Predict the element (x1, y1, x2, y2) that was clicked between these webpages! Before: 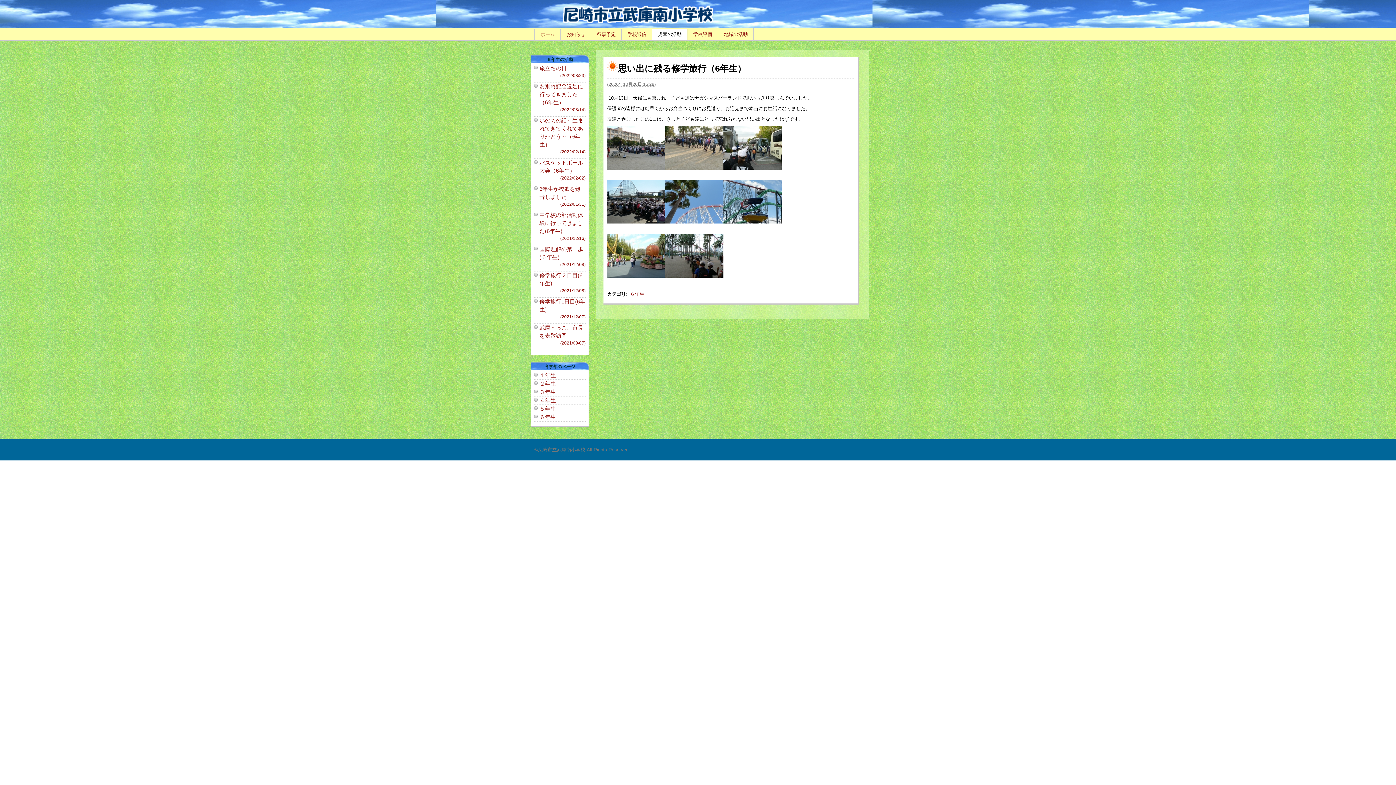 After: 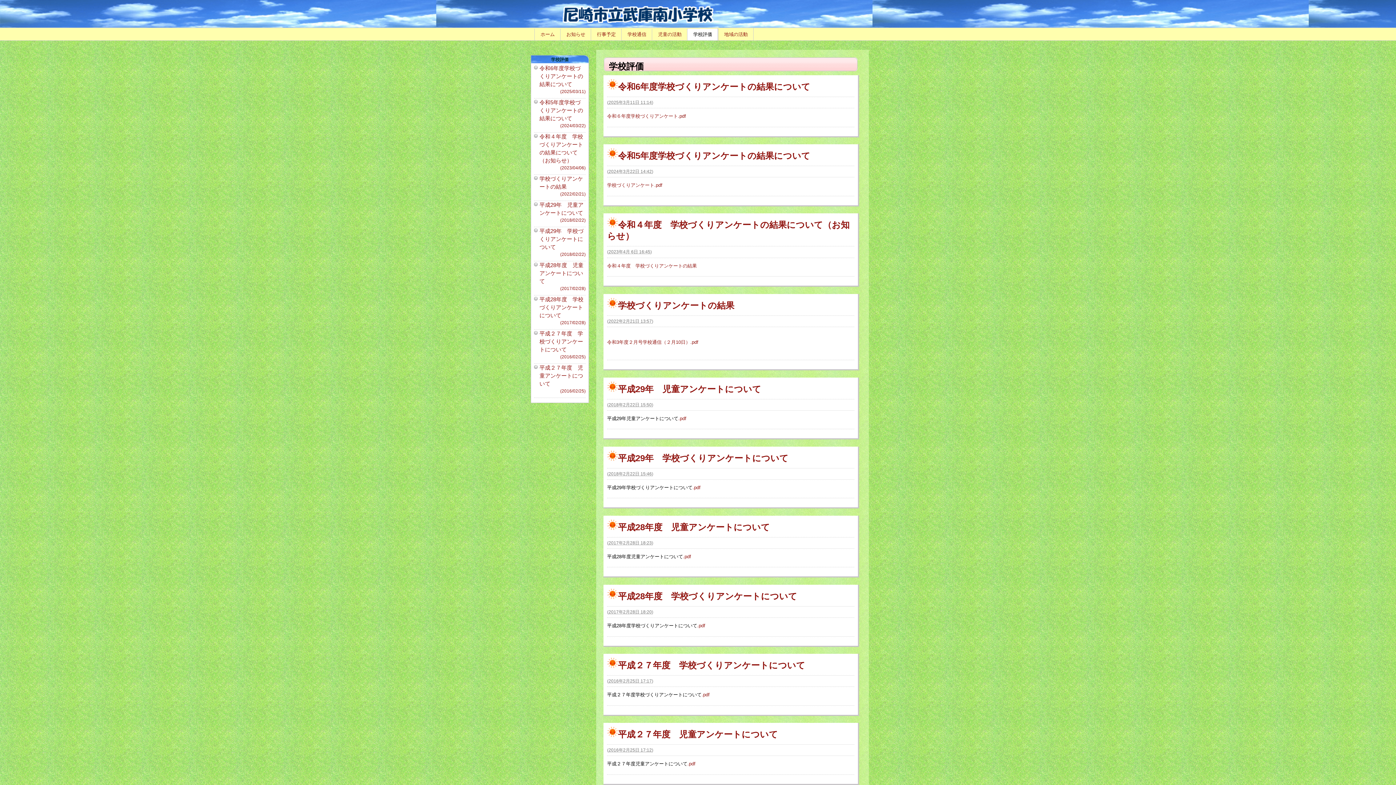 Action: label: 学校評価 bbox: (687, 28, 717, 40)